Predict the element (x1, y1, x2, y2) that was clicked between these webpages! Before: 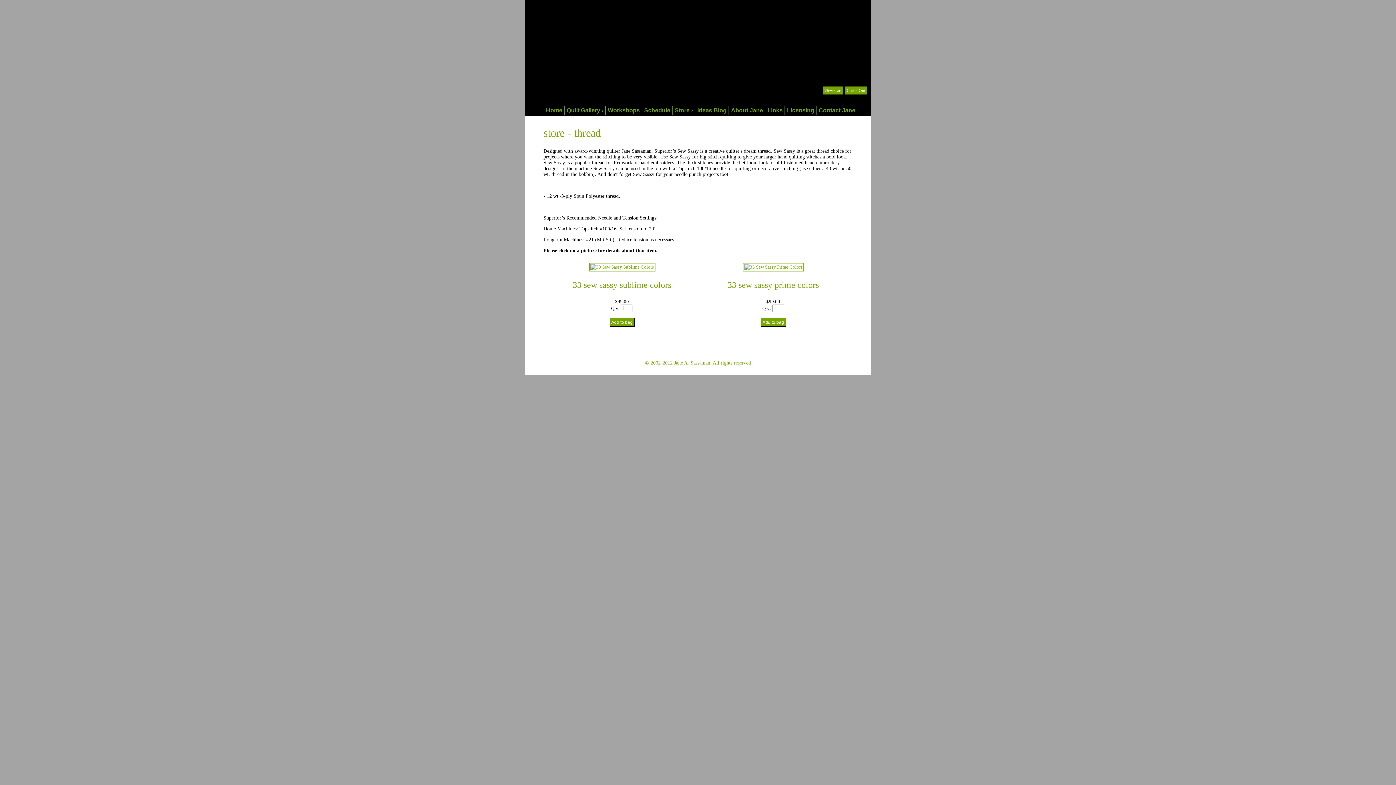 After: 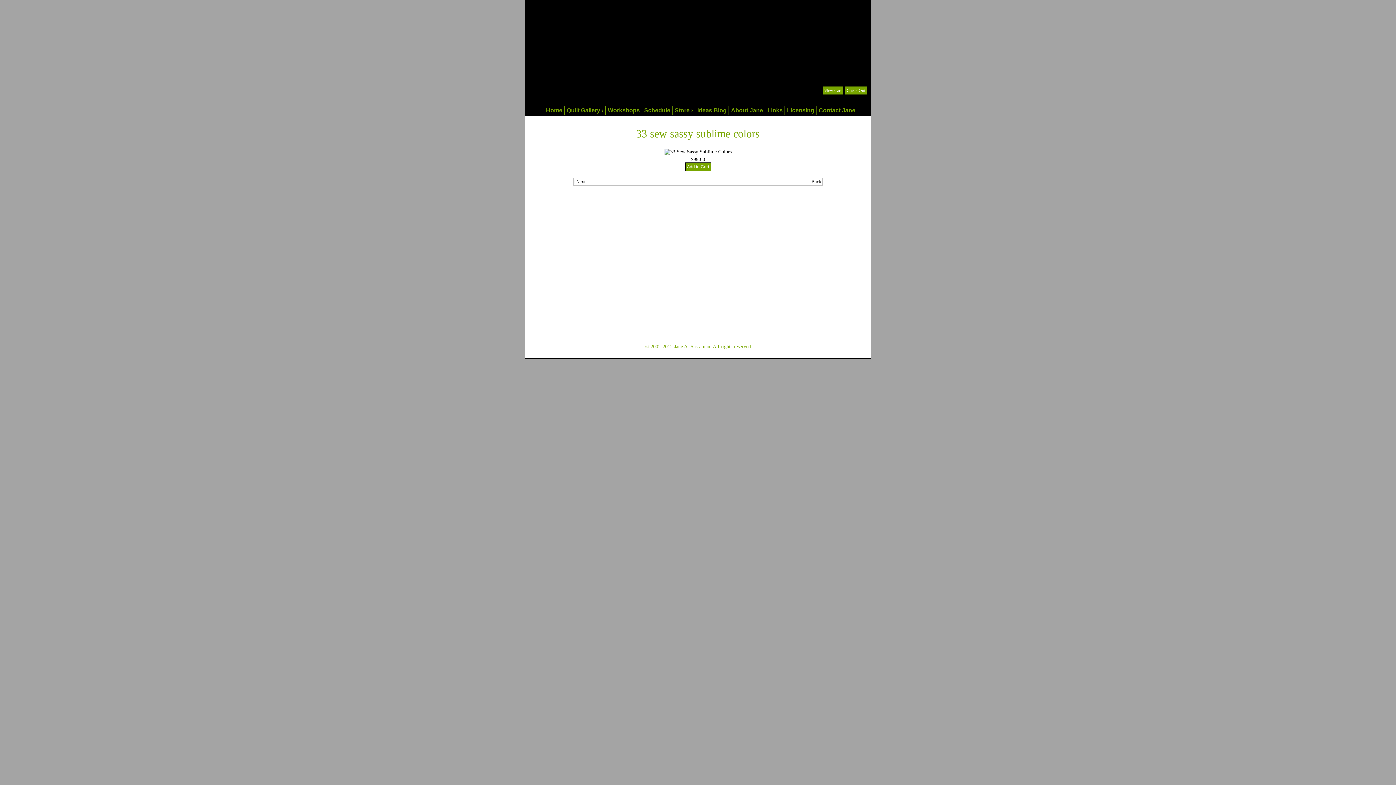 Action: bbox: (588, 263, 655, 269)